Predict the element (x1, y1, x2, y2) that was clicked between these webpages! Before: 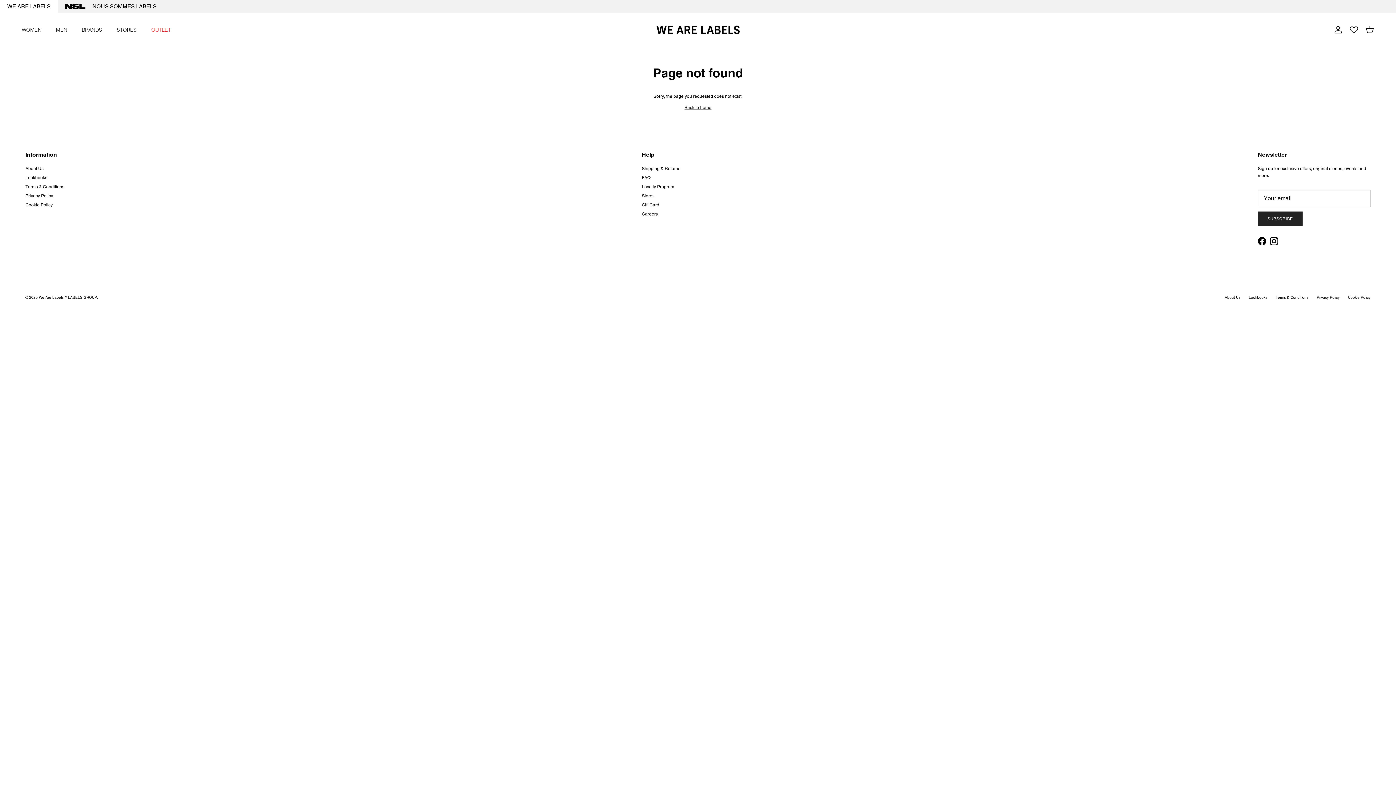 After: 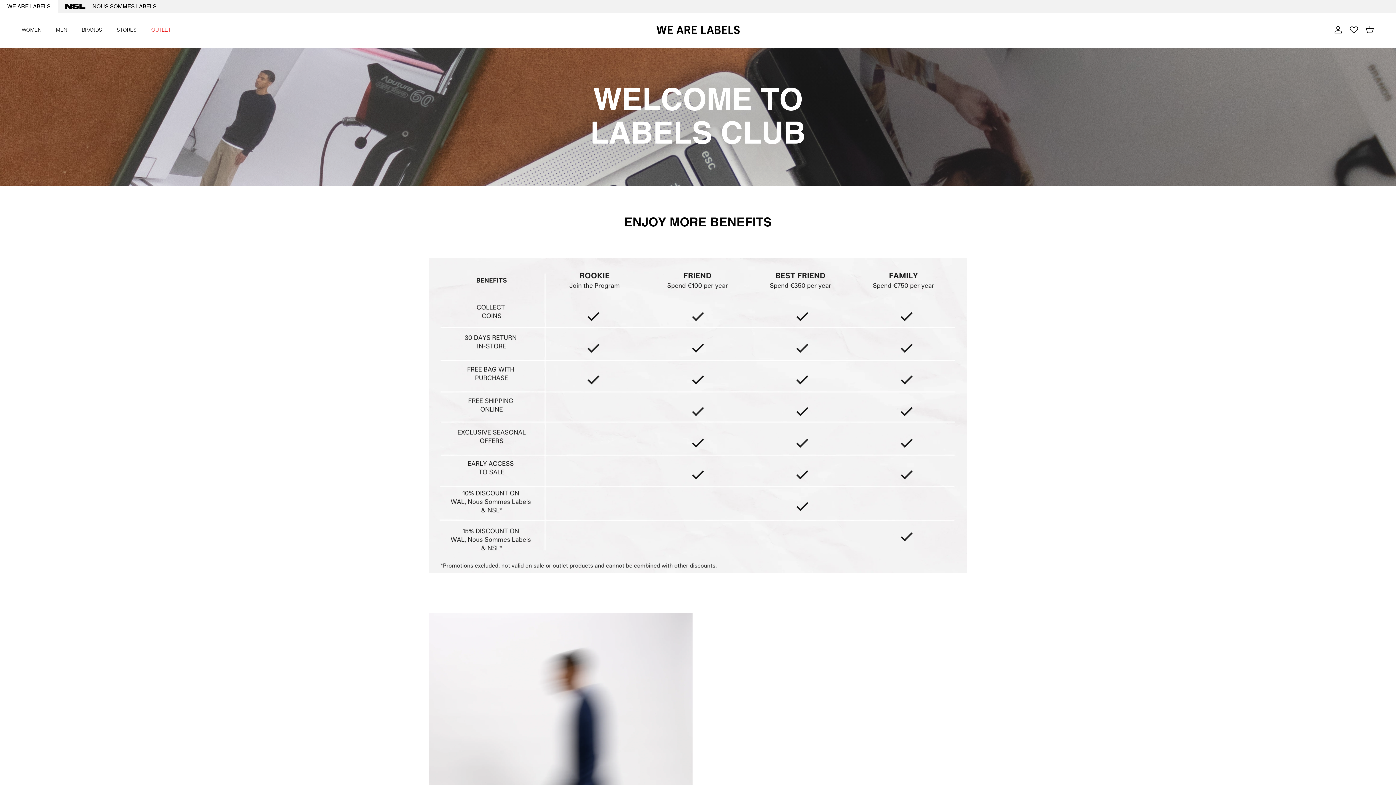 Action: bbox: (642, 184, 674, 189) label: Loyalty Program